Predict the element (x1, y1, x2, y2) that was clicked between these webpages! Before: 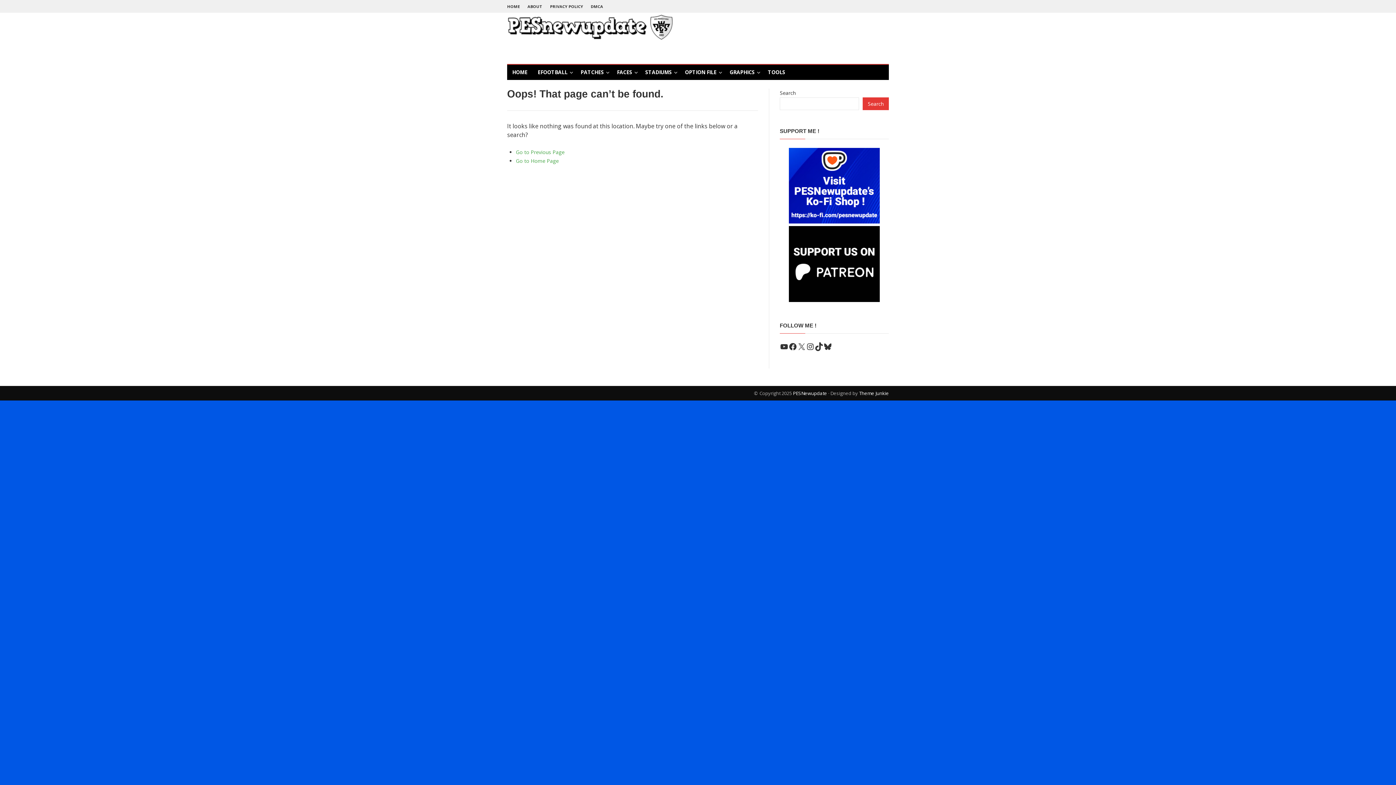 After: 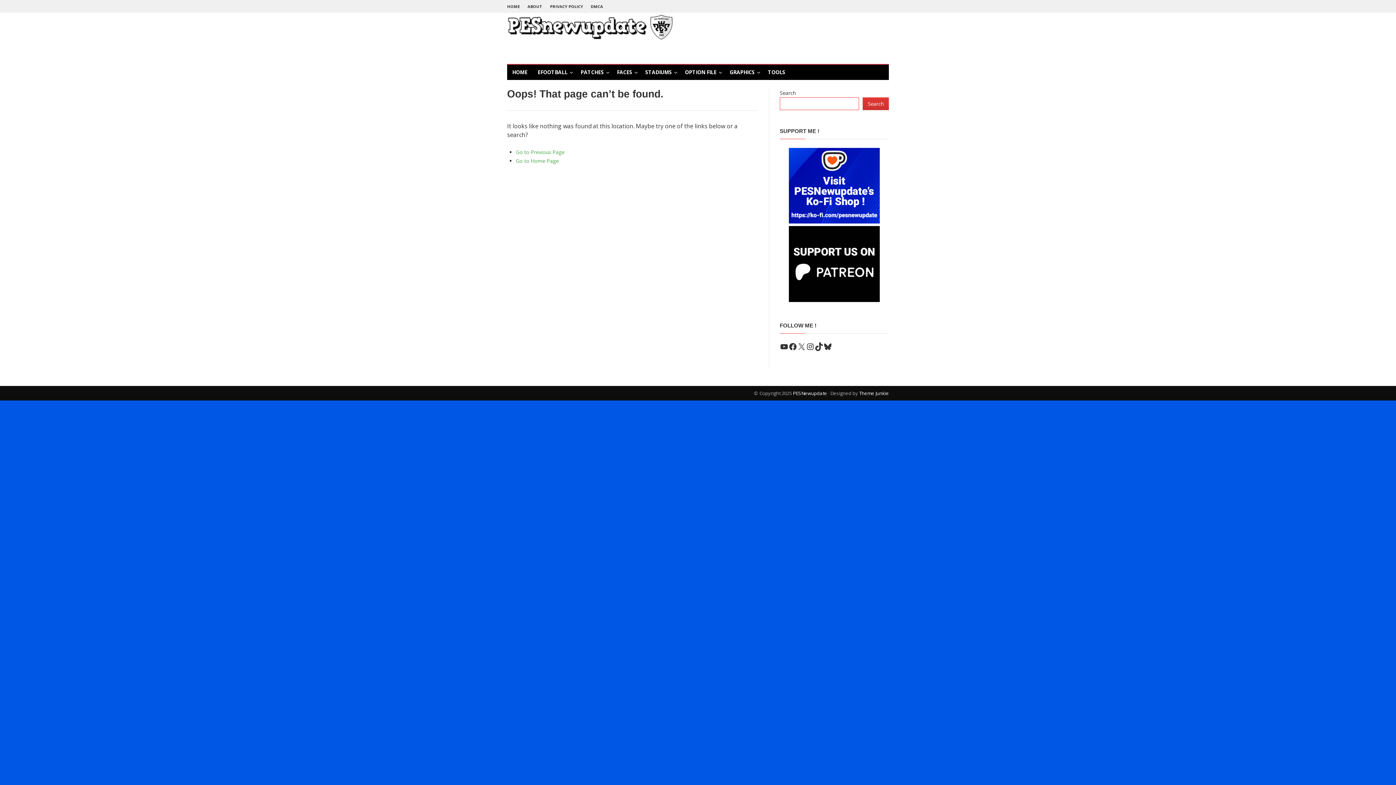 Action: label: Search bbox: (862, 97, 889, 110)